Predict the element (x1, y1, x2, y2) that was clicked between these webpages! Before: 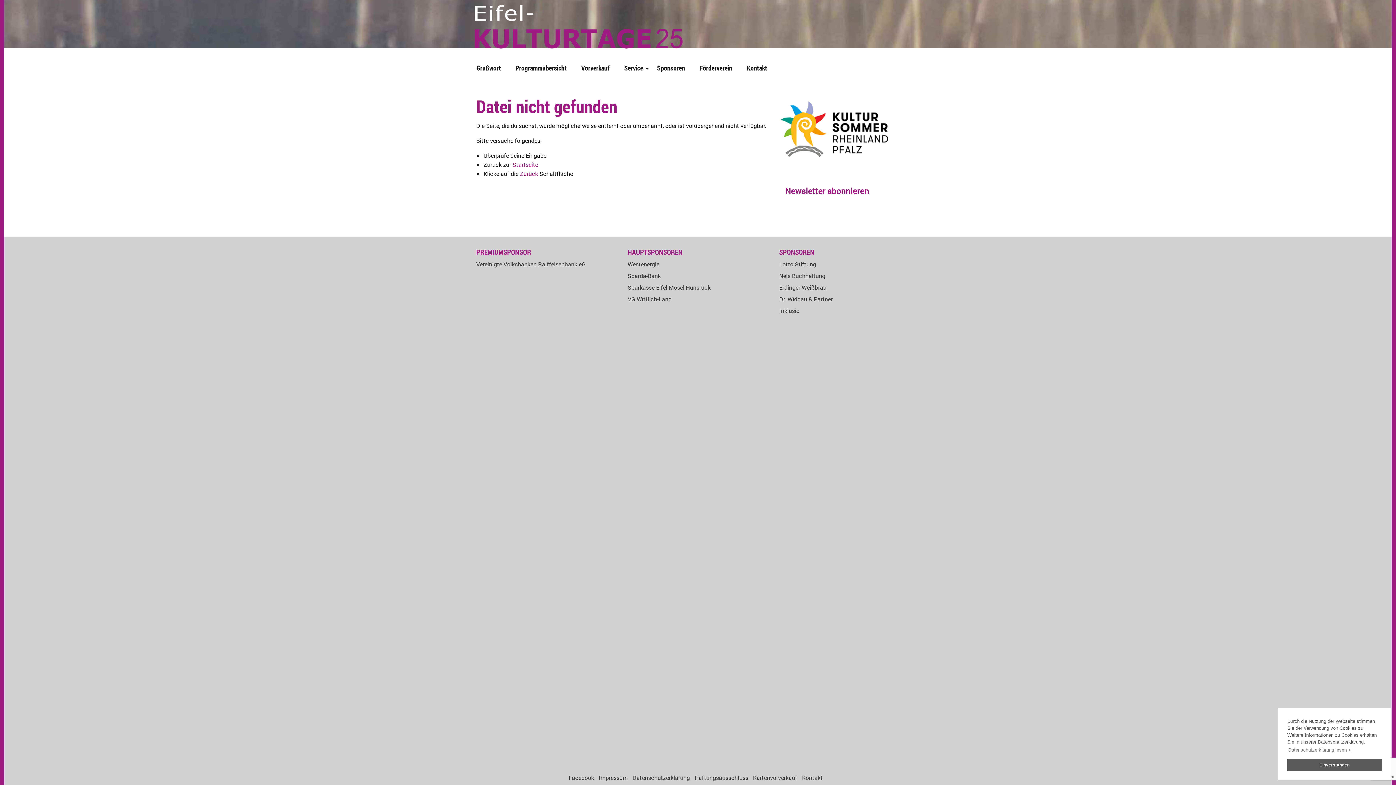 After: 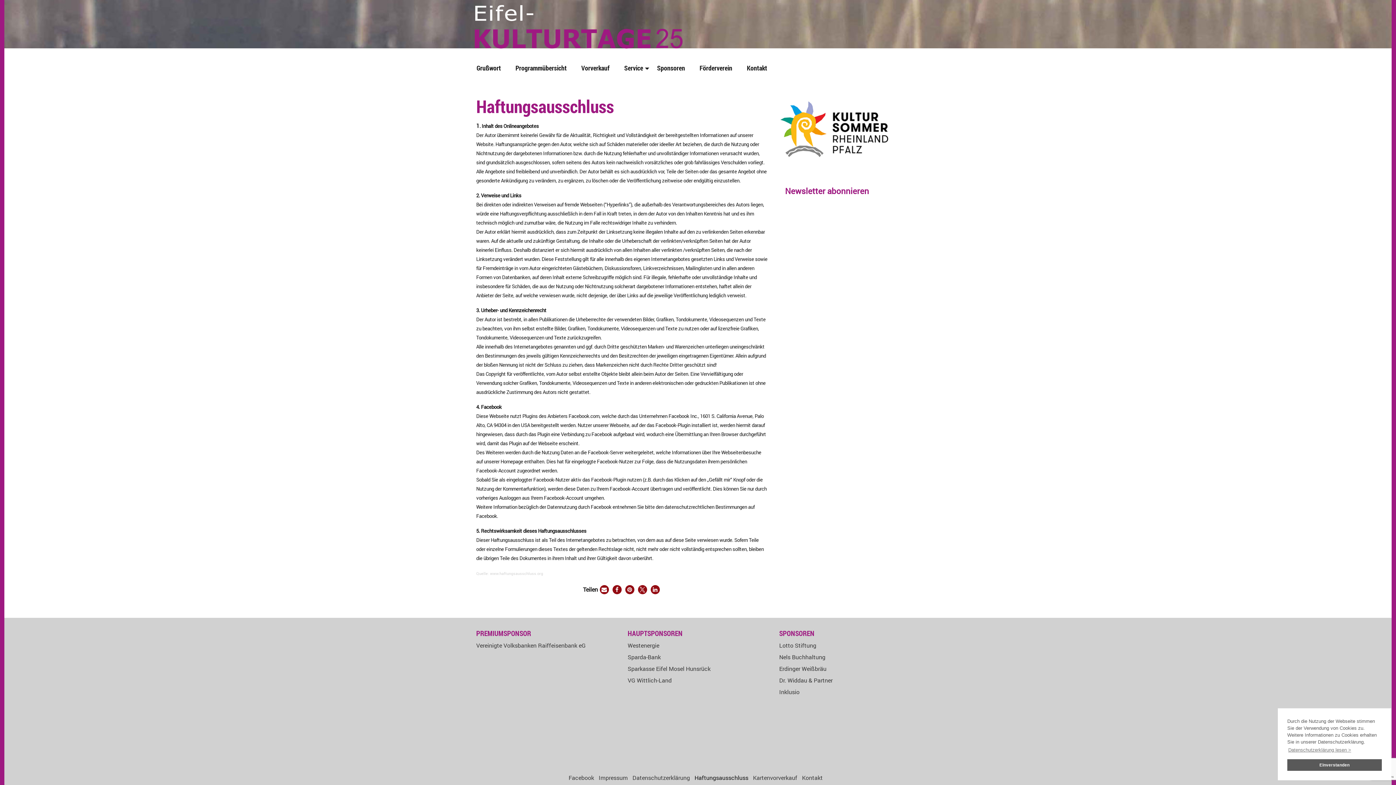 Action: label: Haftungsausschluss bbox: (694, 773, 753, 785)